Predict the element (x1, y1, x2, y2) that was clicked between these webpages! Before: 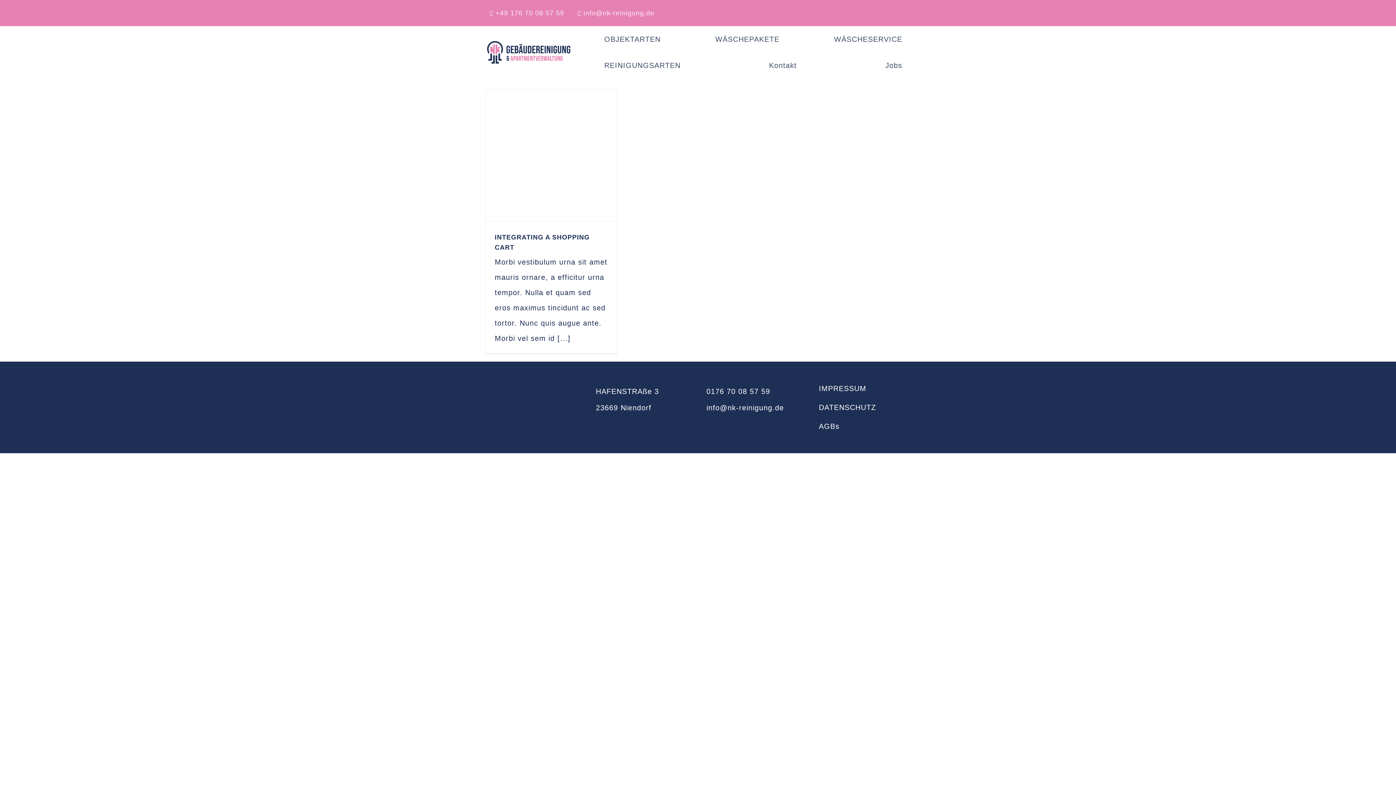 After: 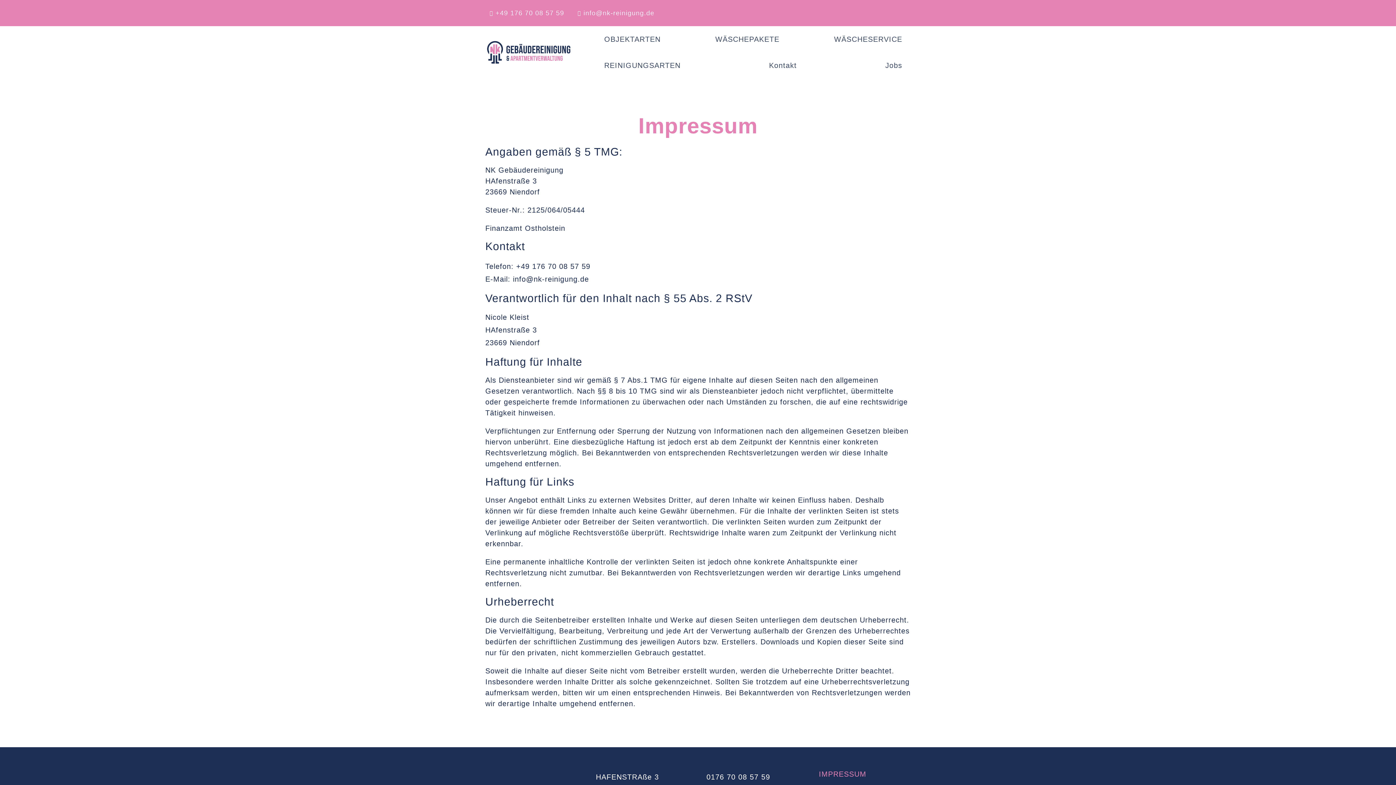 Action: bbox: (819, 381, 877, 396) label: IMPRESSUM